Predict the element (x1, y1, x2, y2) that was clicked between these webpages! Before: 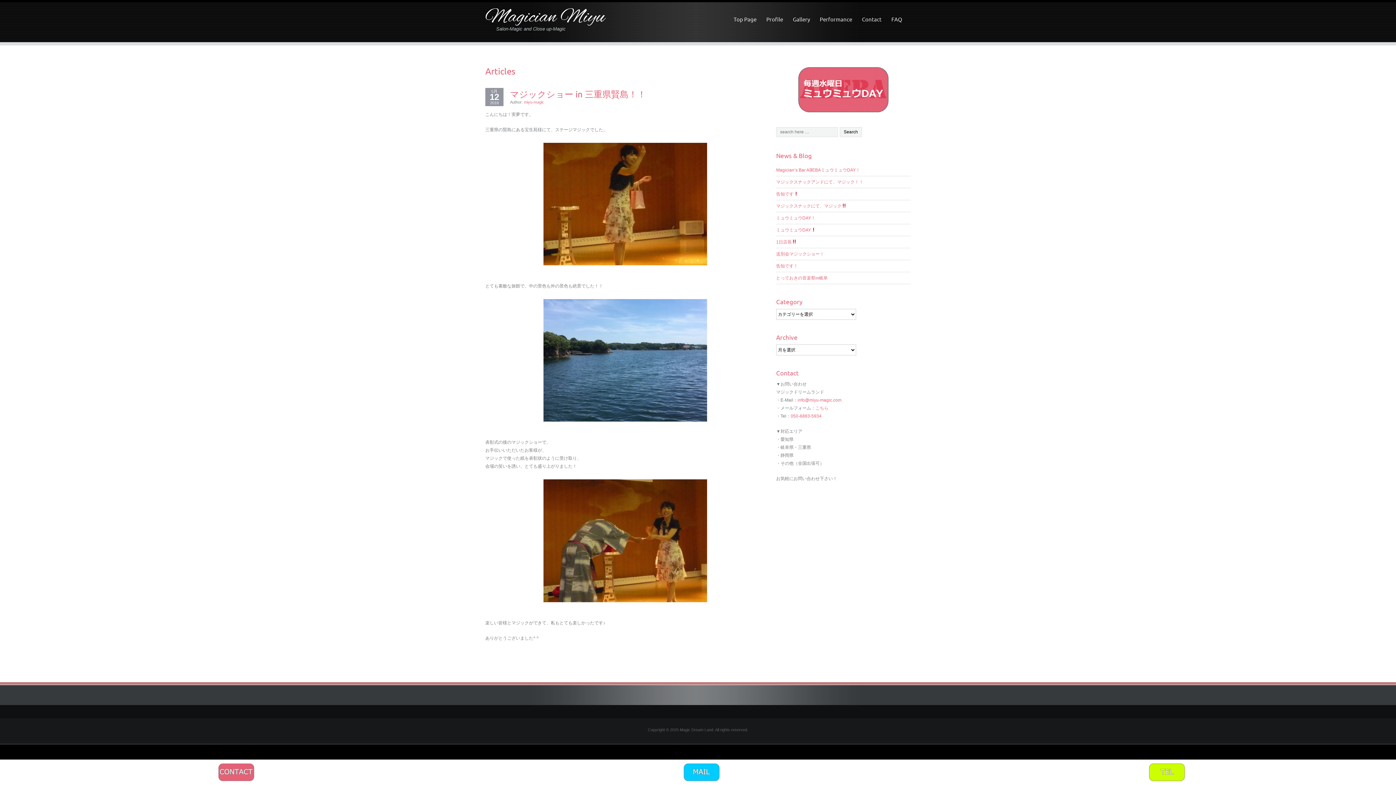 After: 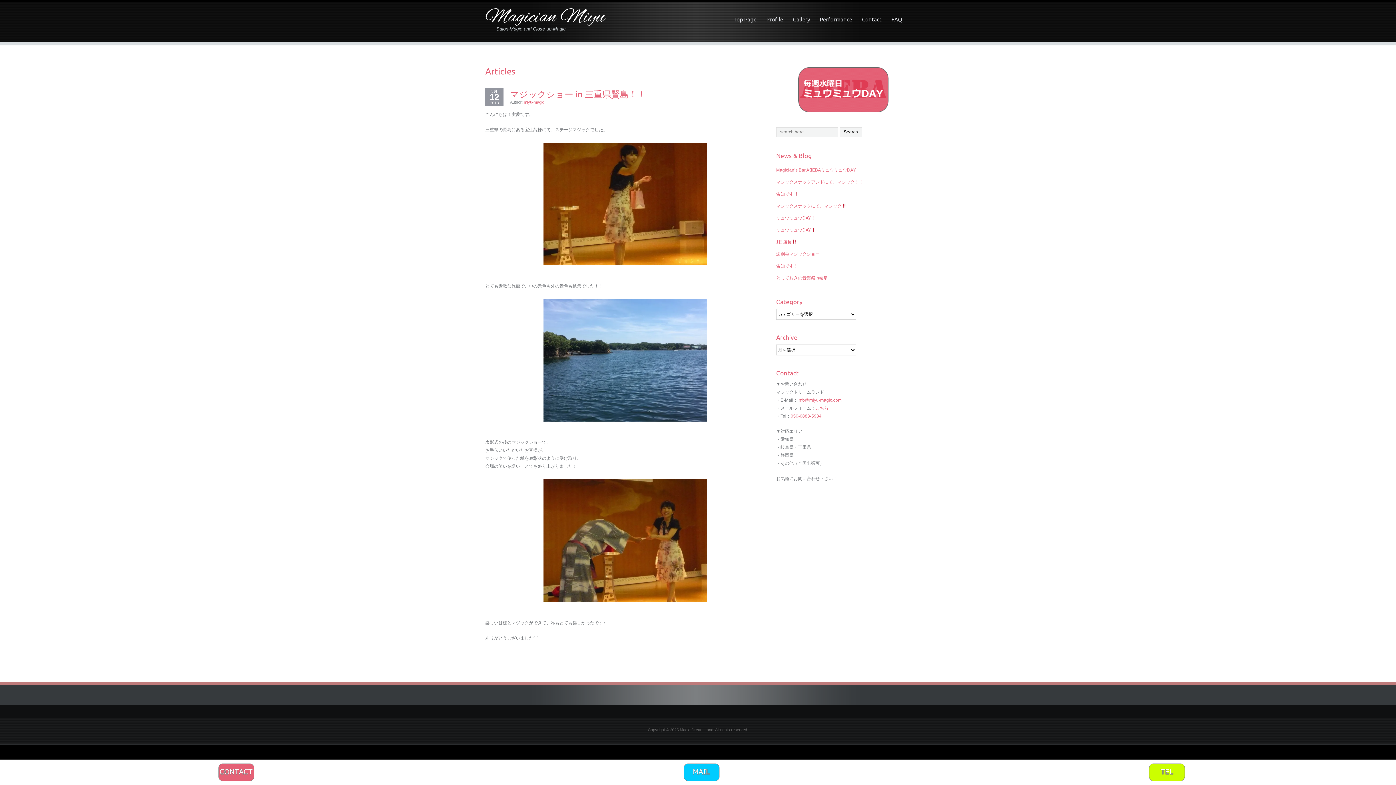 Action: bbox: (683, 769, 720, 775)